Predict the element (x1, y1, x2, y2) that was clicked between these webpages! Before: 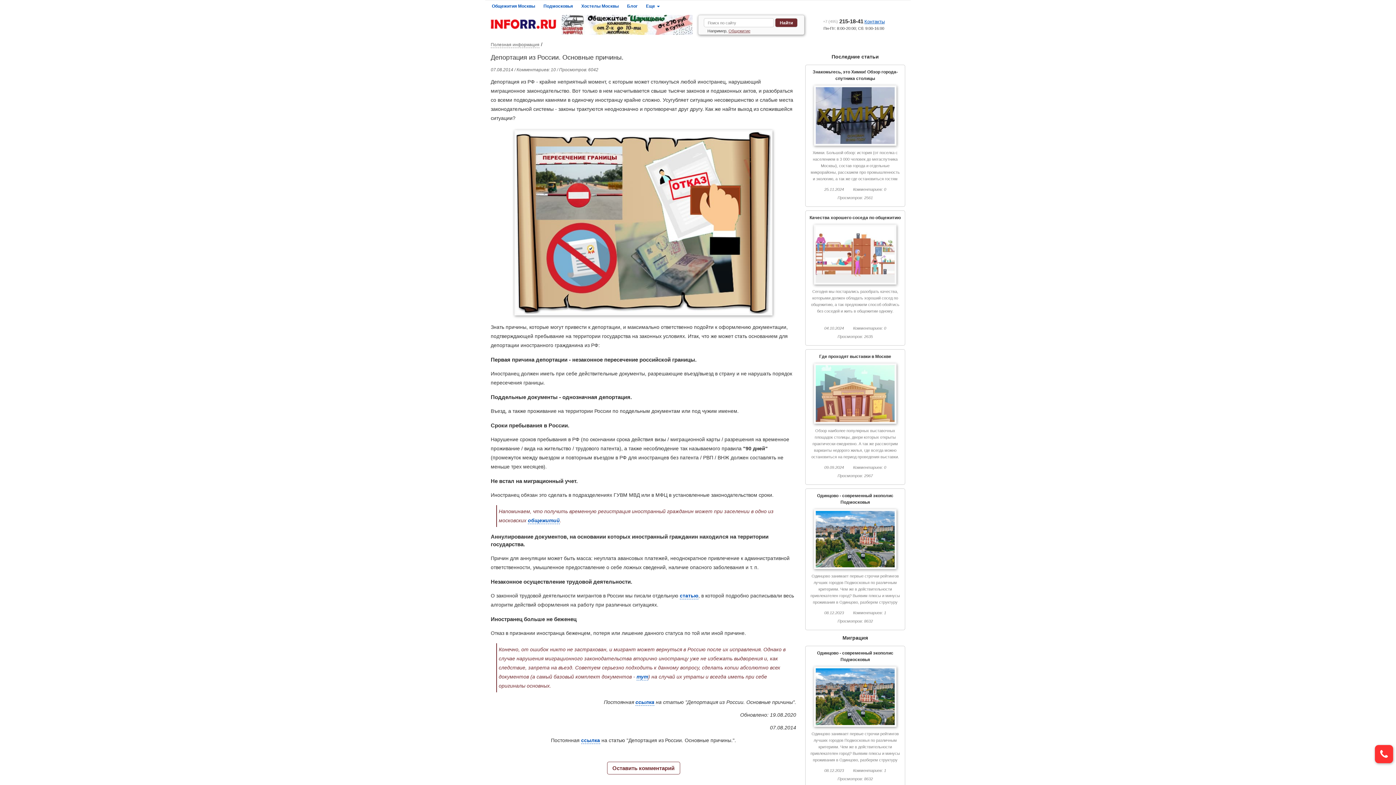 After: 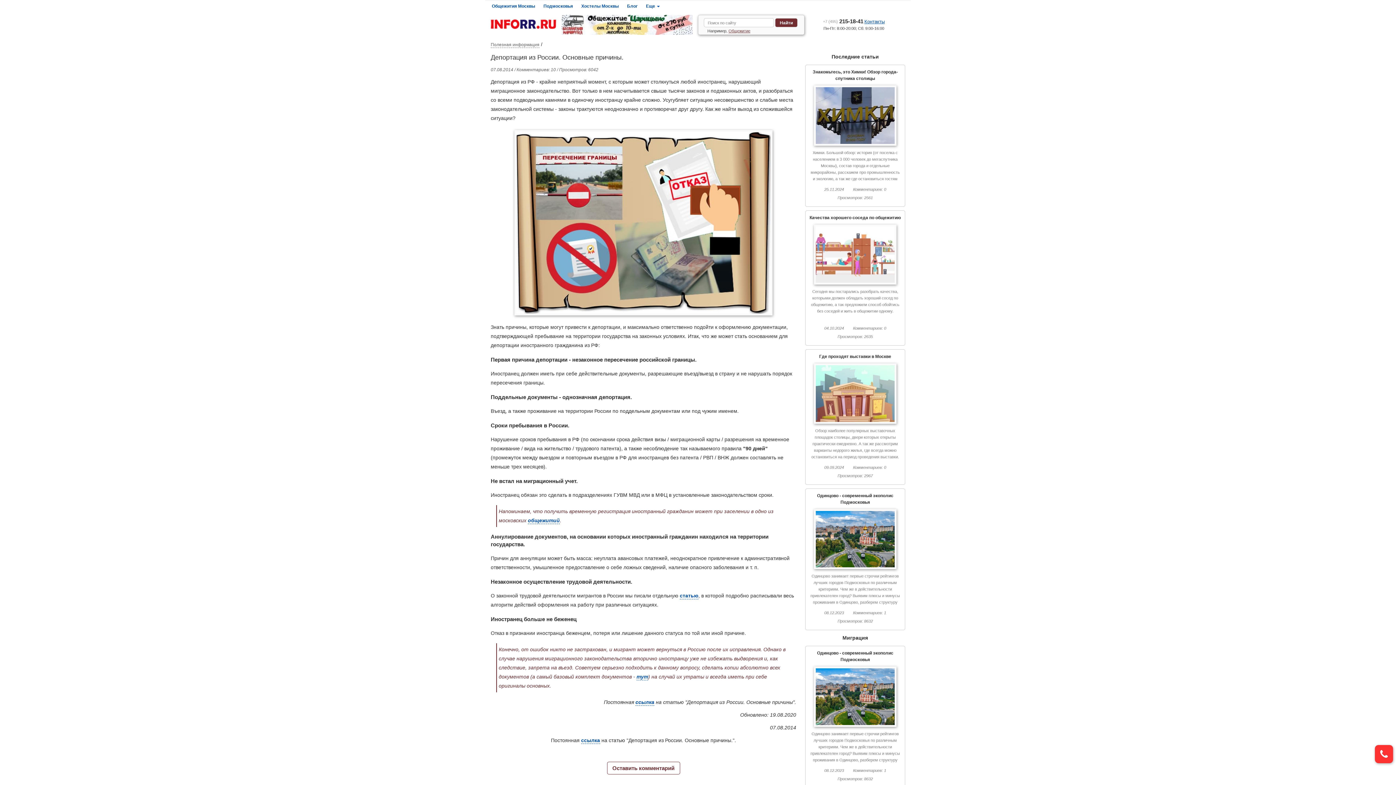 Action: bbox: (823, 18, 863, 24) label: +7 (495) 215-18-41